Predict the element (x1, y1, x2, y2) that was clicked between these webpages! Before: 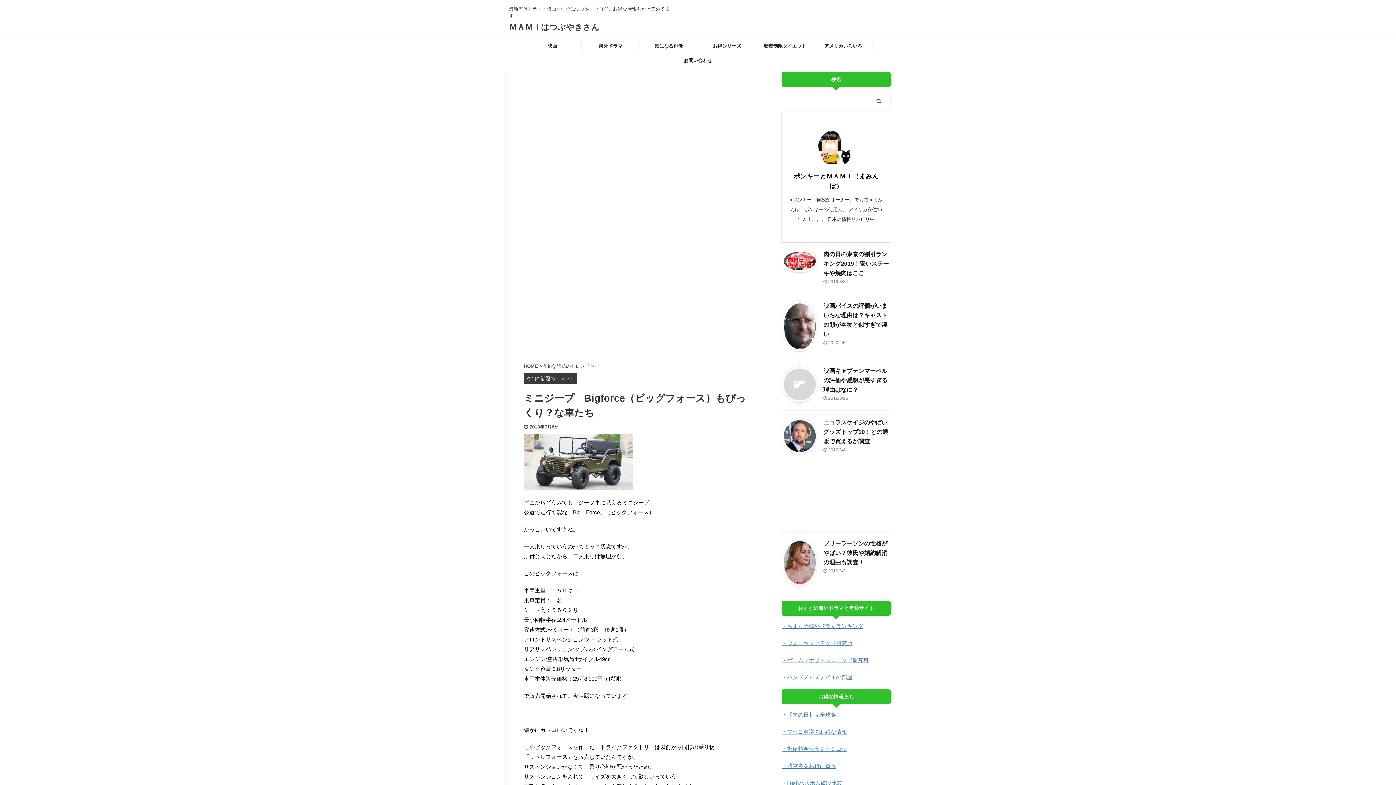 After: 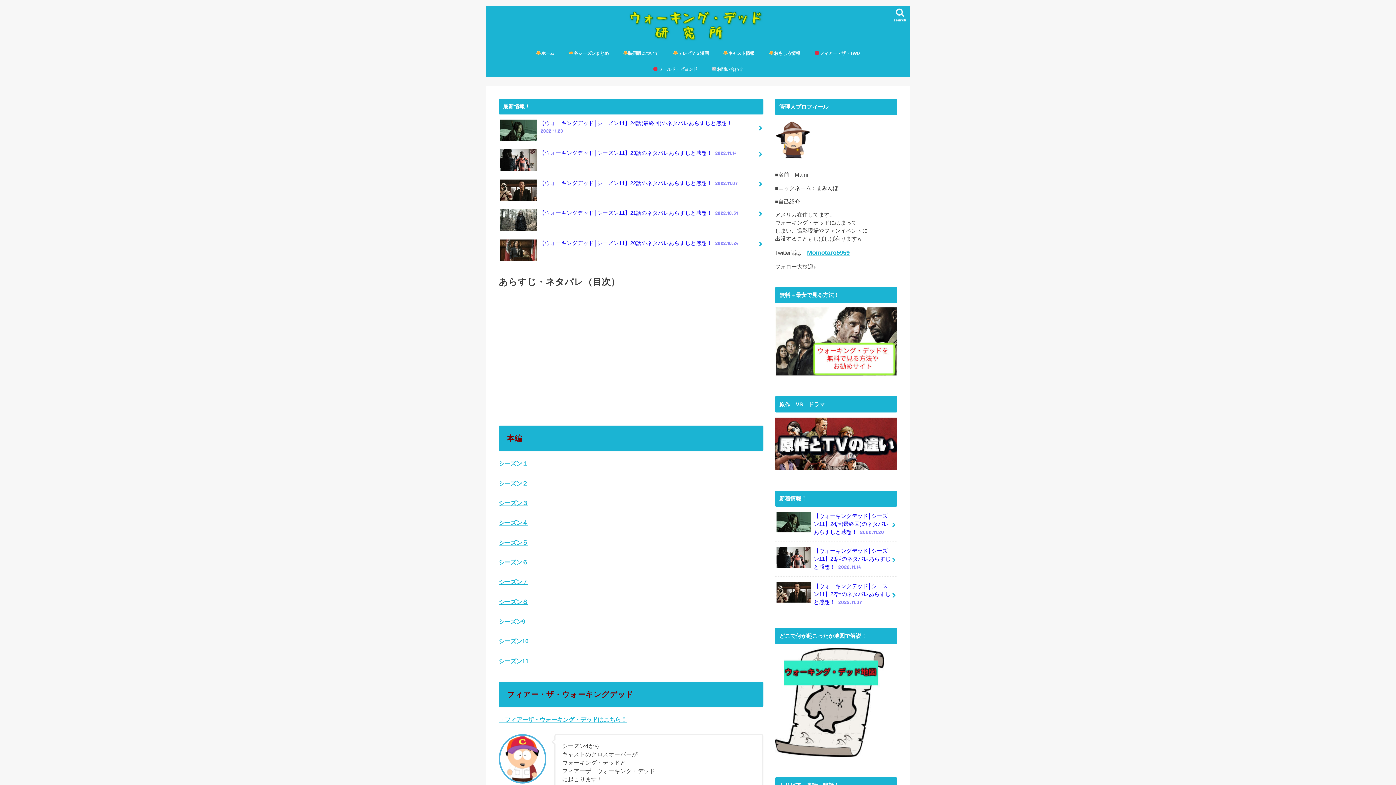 Action: label: ・ウォーキングデッド研究所 bbox: (781, 640, 852, 646)